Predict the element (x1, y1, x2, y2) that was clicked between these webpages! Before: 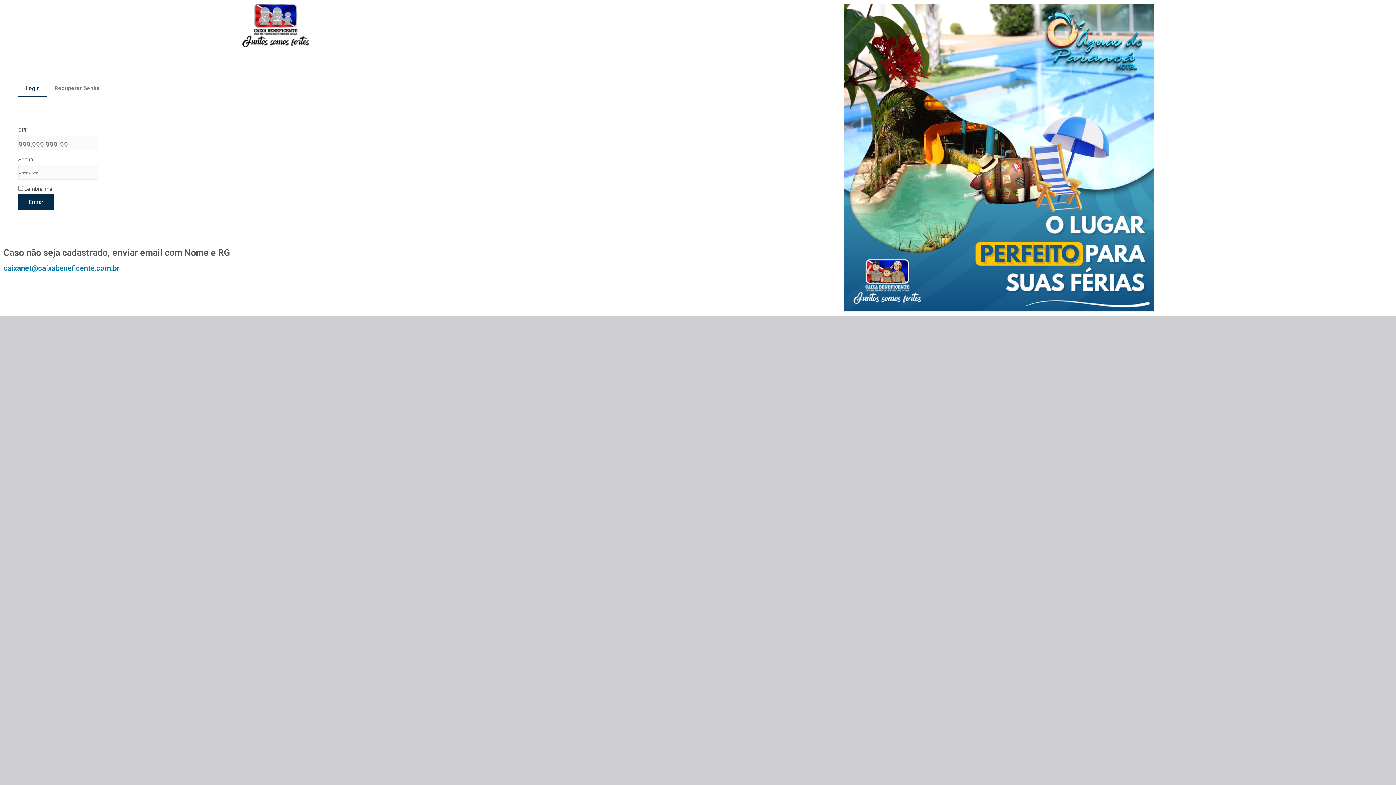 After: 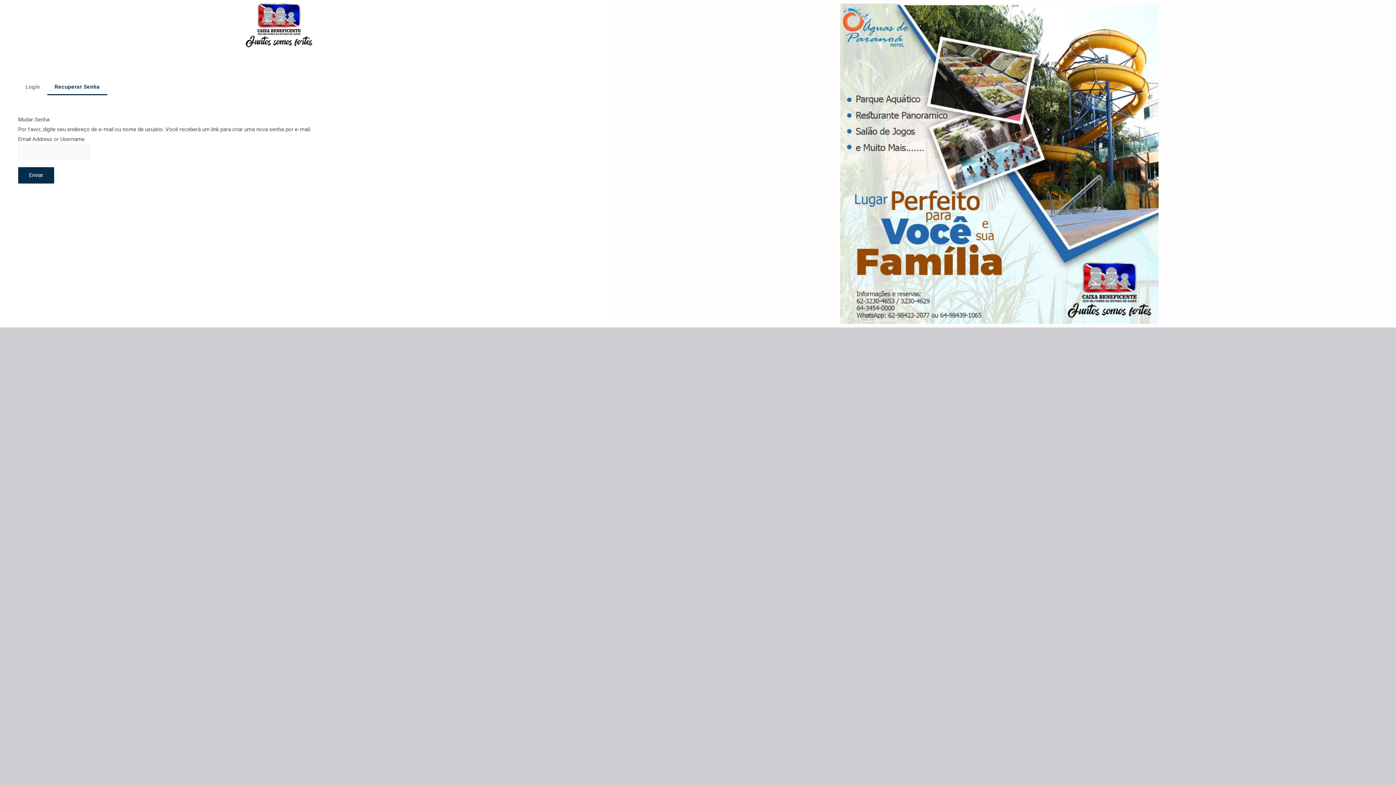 Action: bbox: (47, 80, 107, 96) label: Recuperar Senha